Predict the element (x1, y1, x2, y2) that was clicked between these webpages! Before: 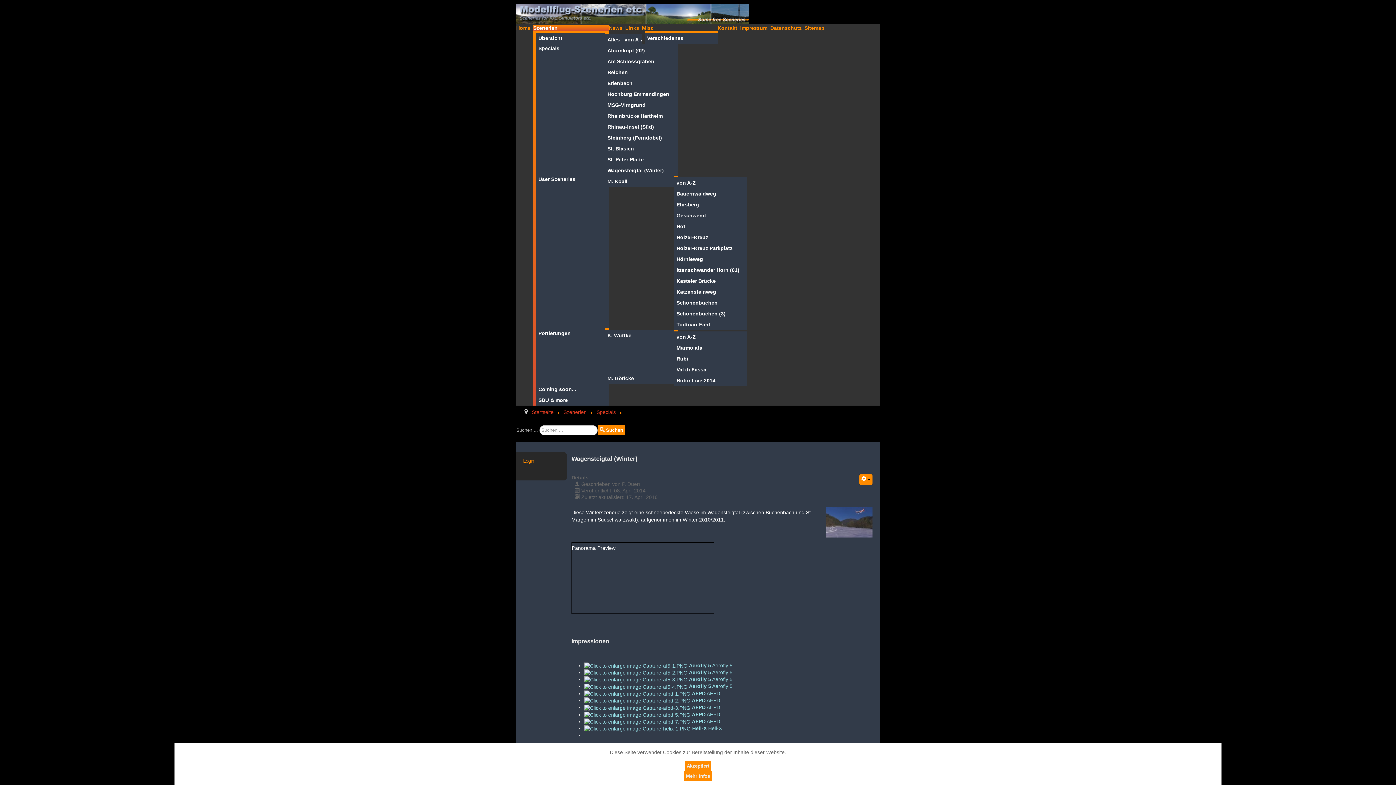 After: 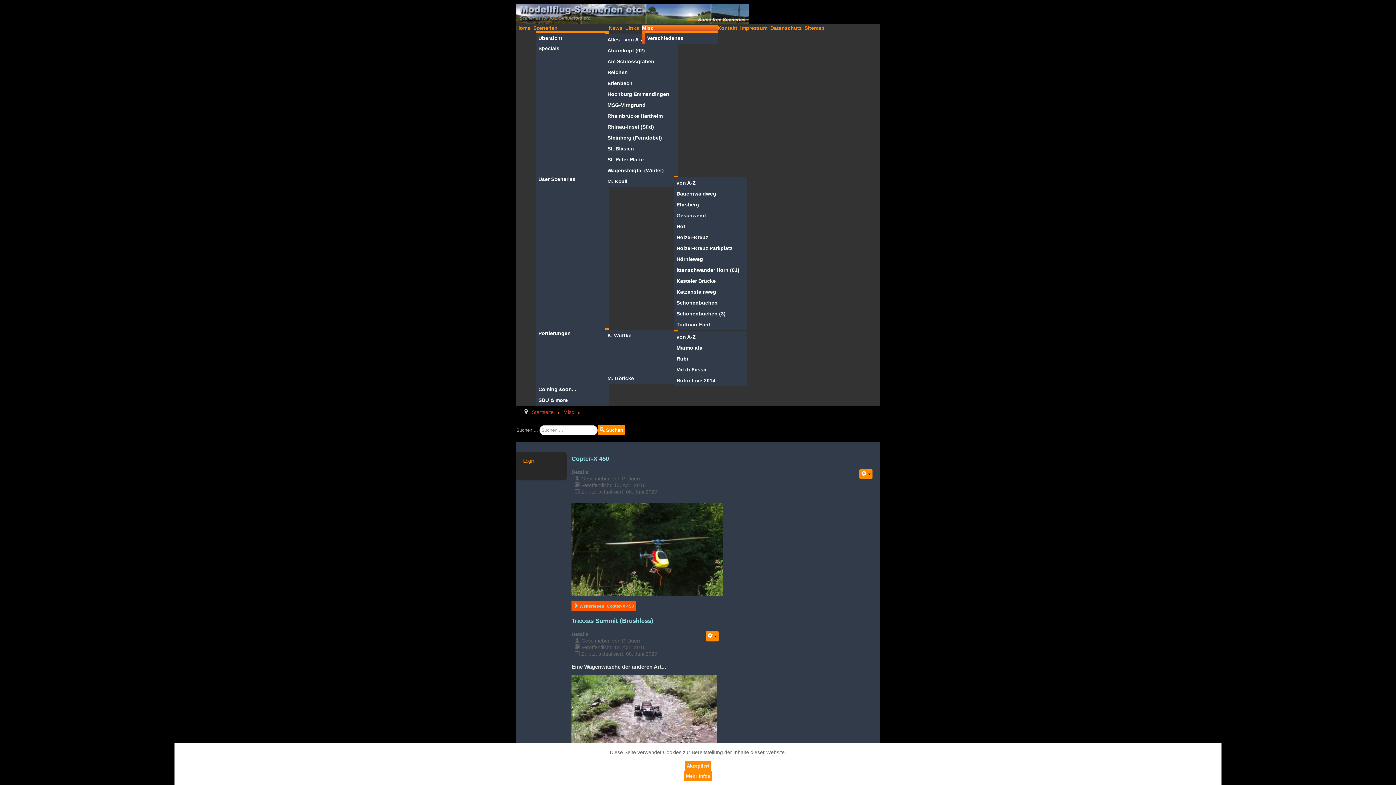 Action: label: Verschiedenes bbox: (645, 32, 717, 43)